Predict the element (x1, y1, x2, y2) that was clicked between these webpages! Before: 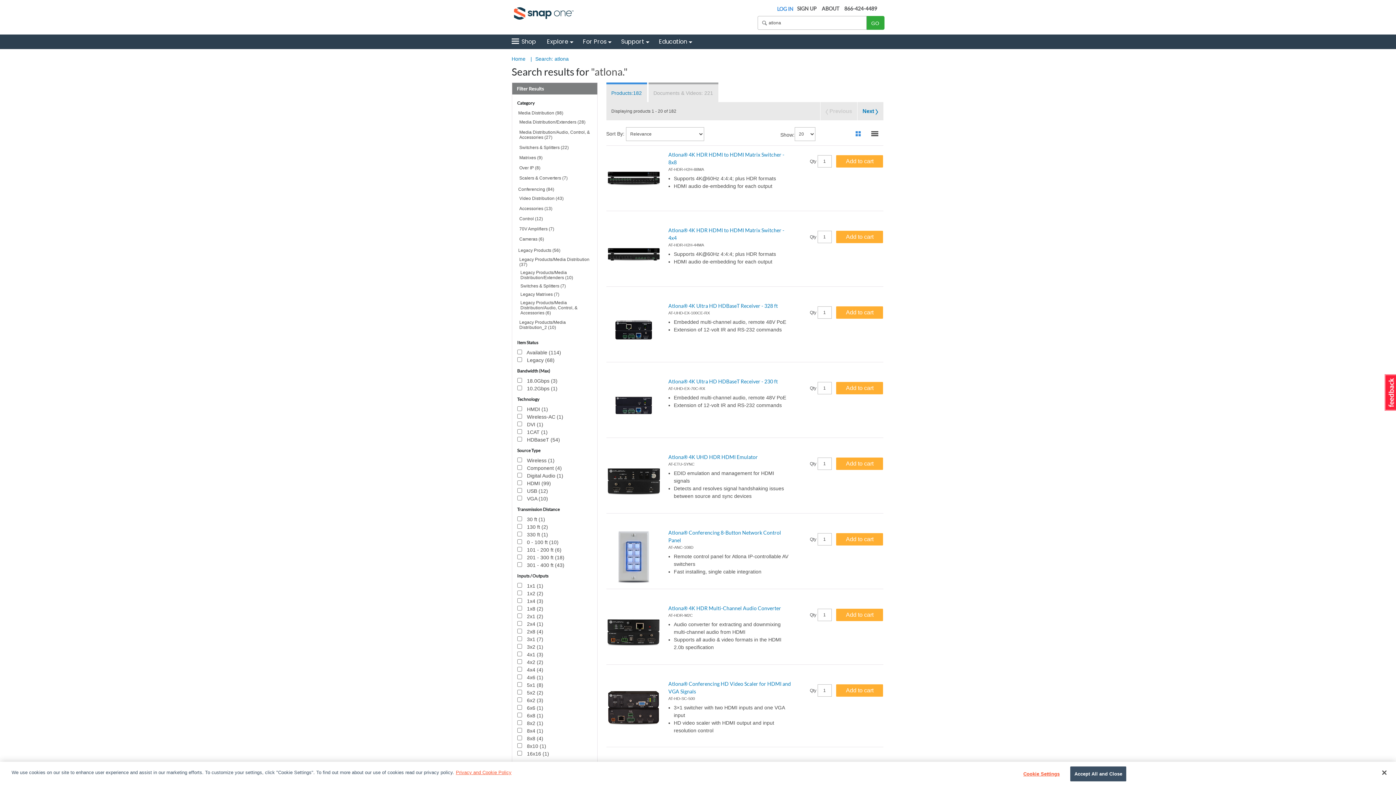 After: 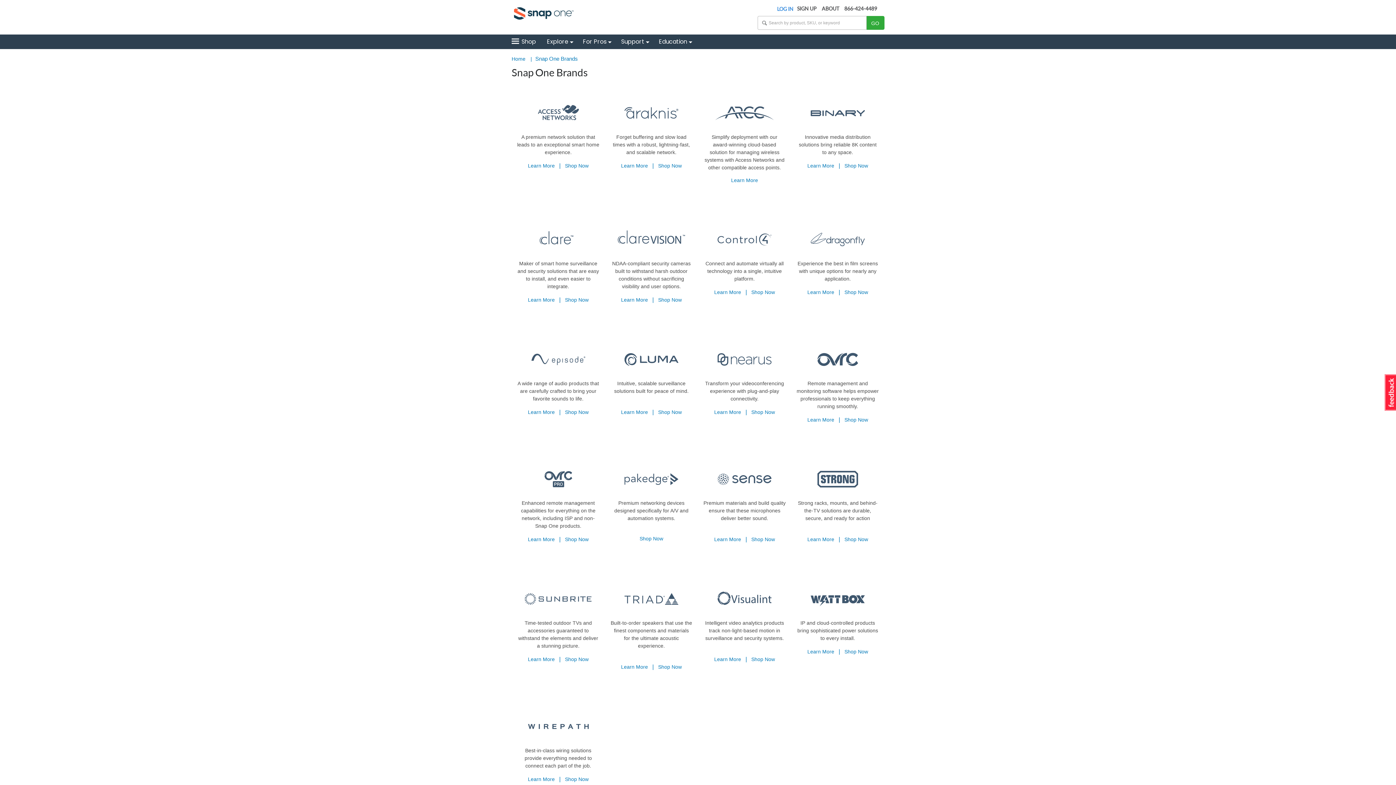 Action: bbox: (547, 34, 573, 49) label: Explore